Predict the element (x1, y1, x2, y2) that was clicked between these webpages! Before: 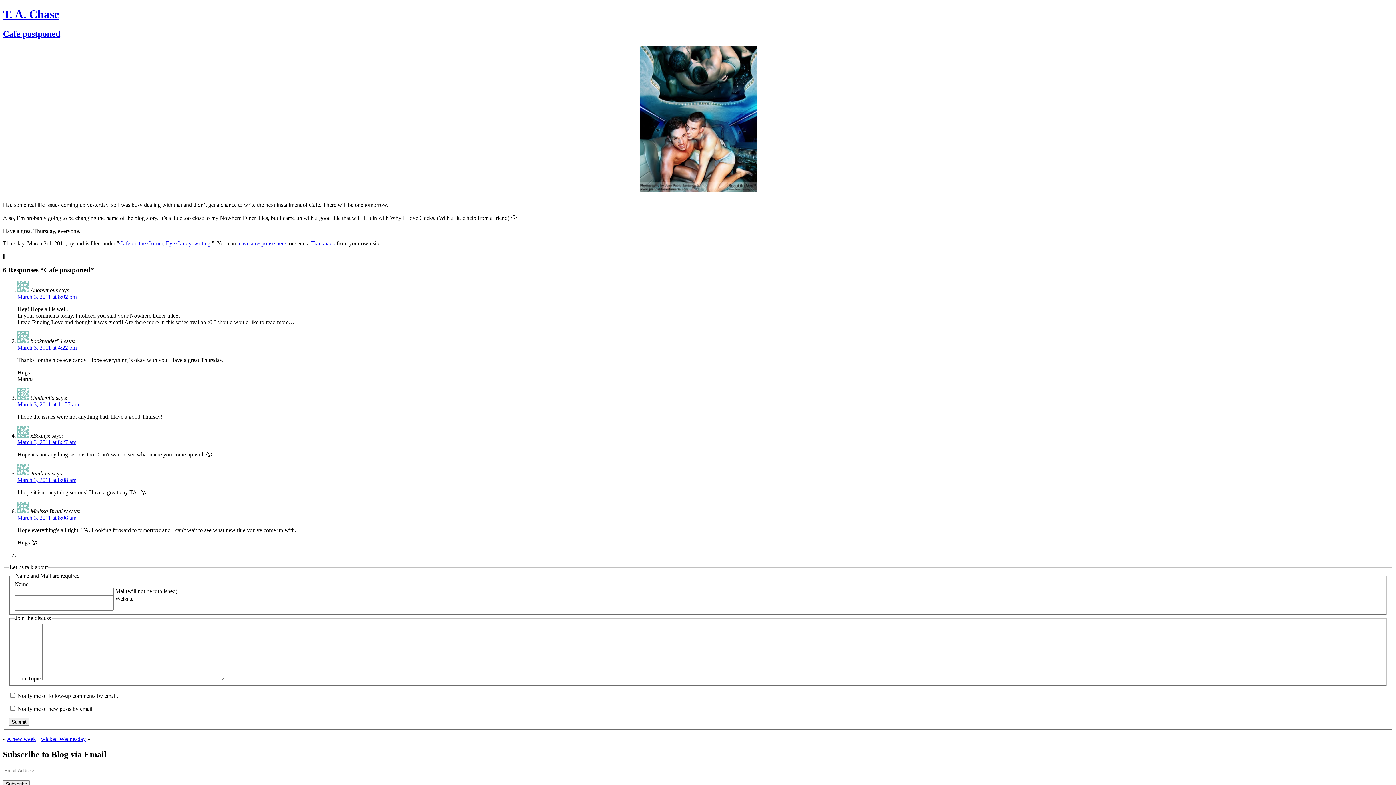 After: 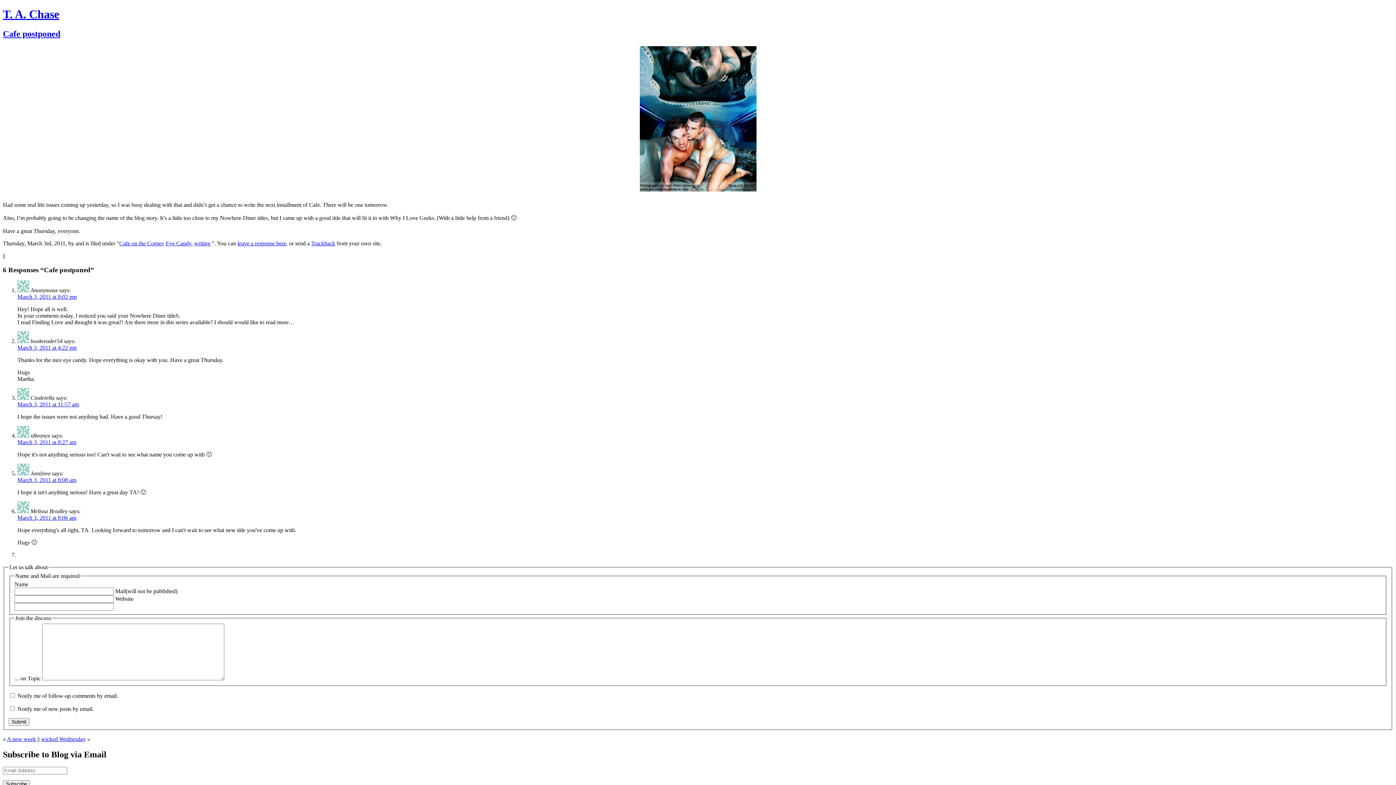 Action: label: Trackback bbox: (311, 240, 335, 246)